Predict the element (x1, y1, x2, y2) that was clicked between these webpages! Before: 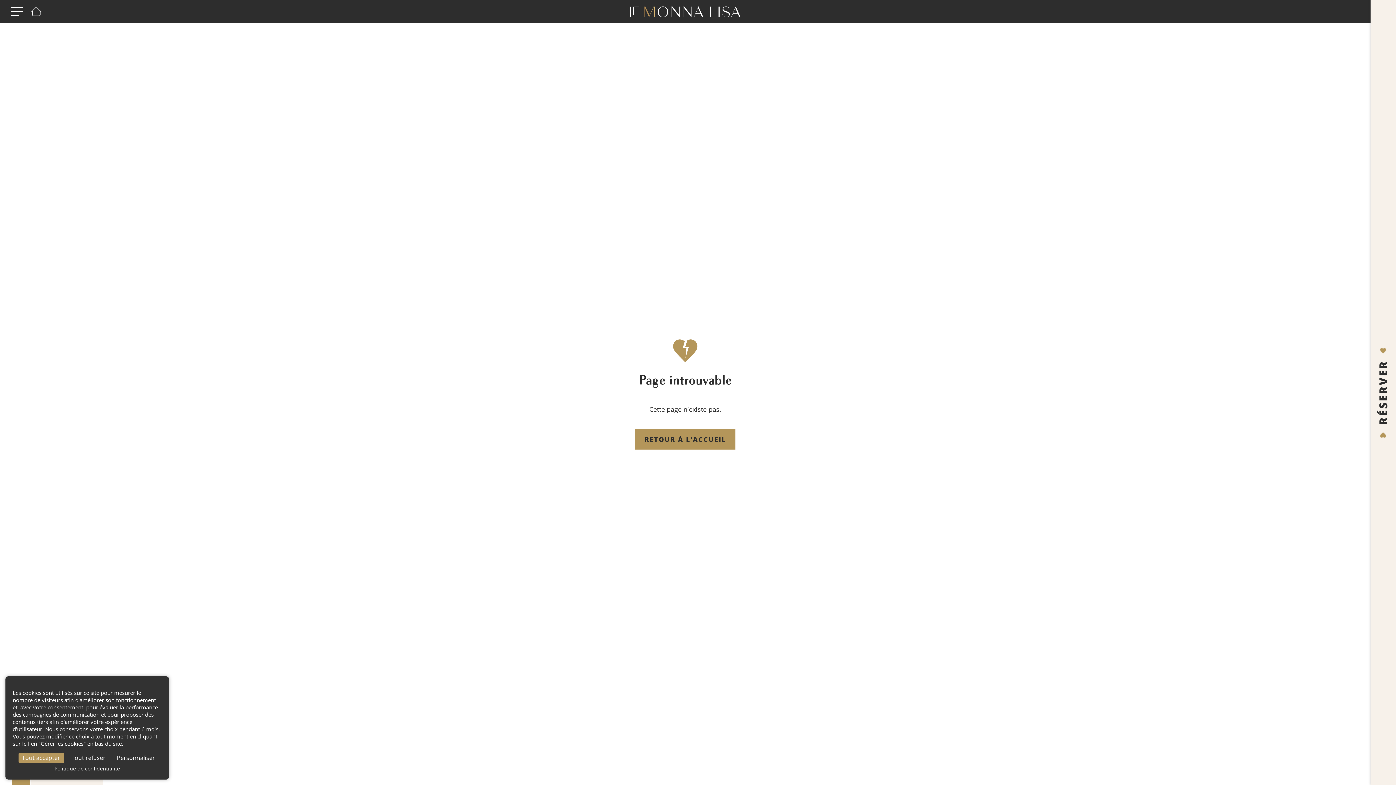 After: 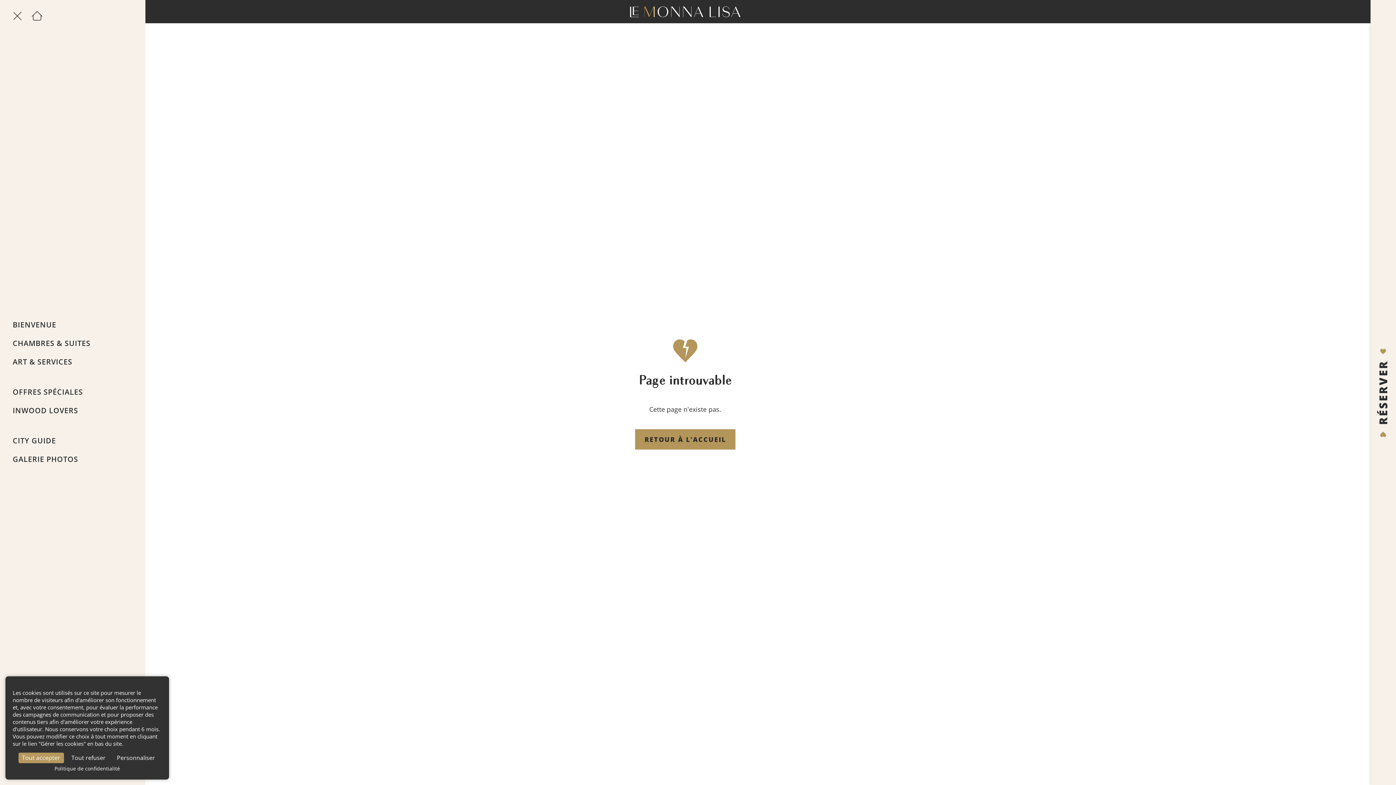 Action: bbox: (10, 6, 22, 16) label: open menu